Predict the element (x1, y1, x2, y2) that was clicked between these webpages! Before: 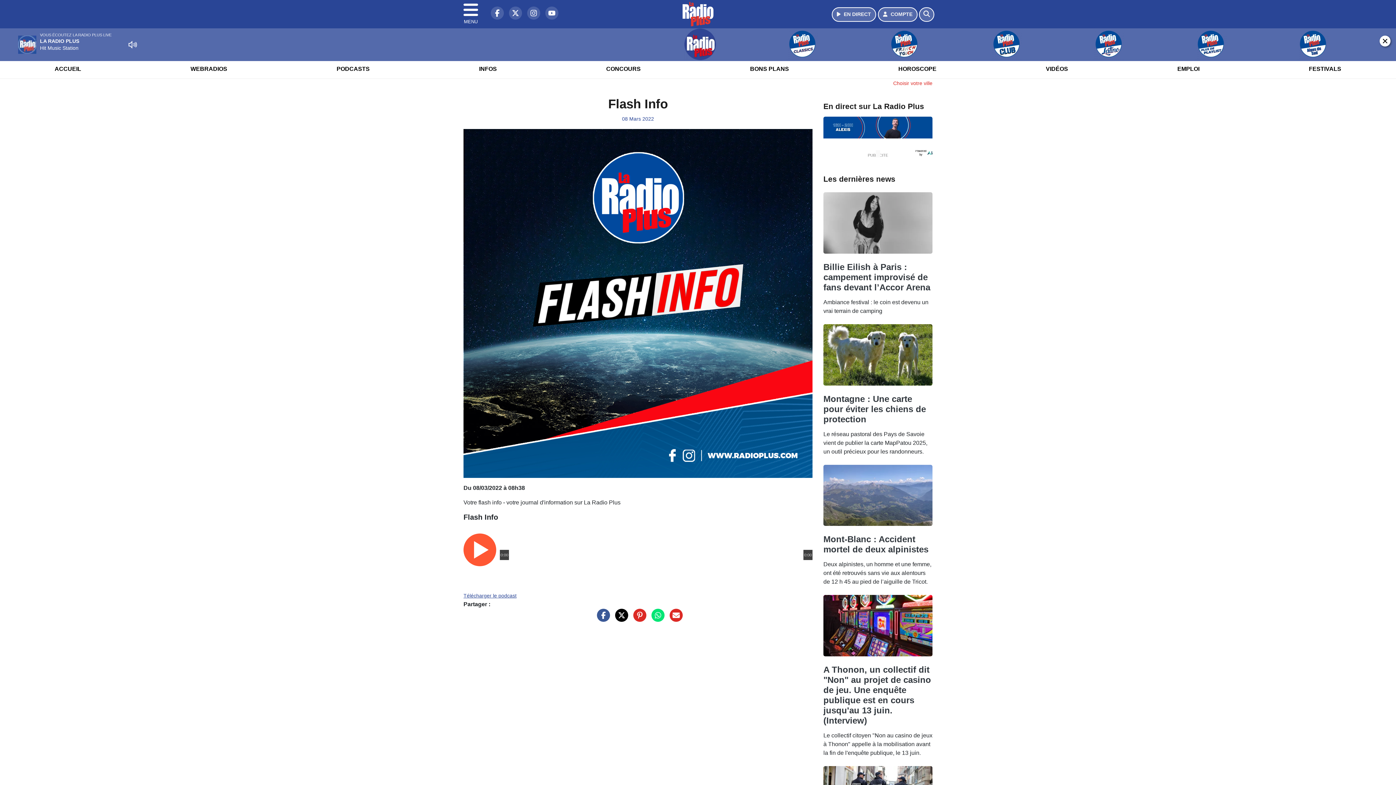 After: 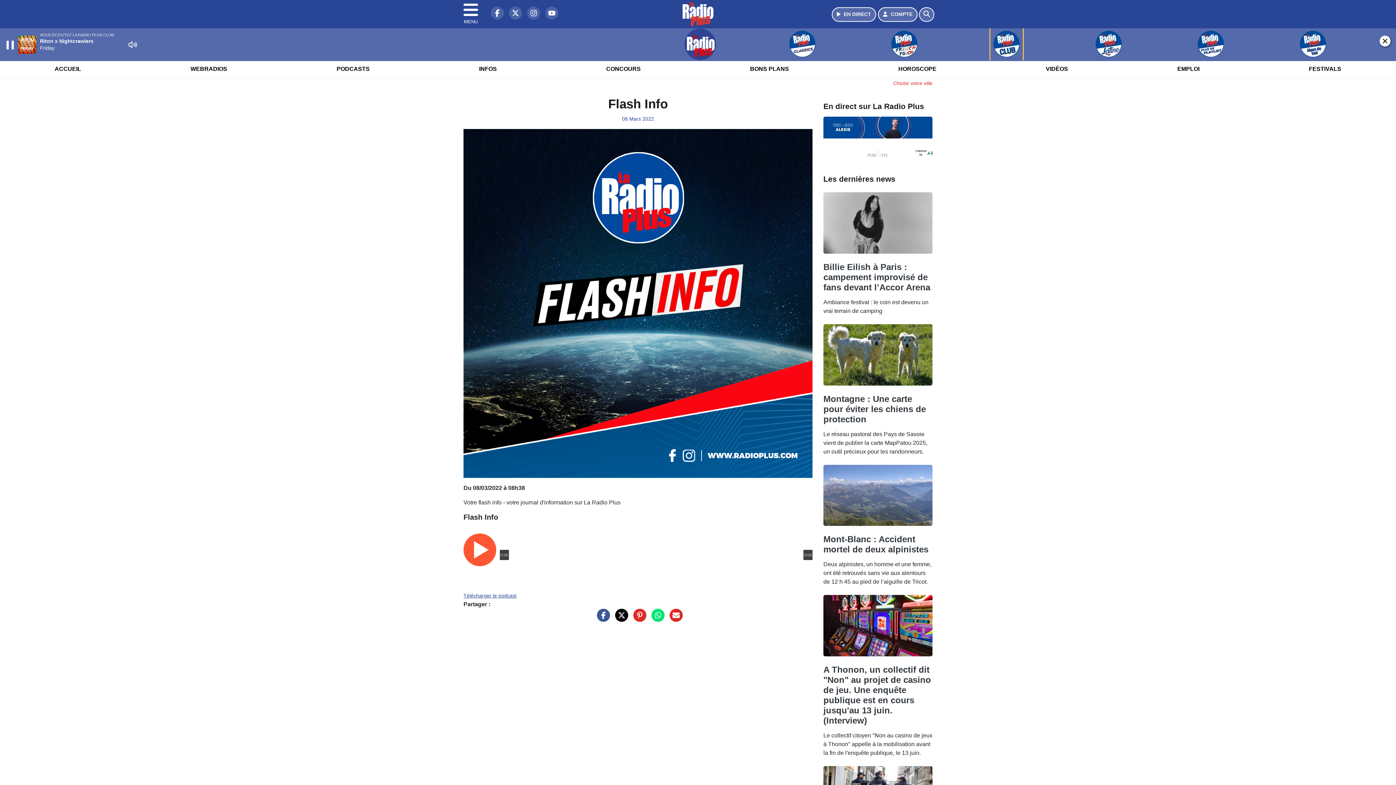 Action: bbox: (957, 28, 1056, 60)